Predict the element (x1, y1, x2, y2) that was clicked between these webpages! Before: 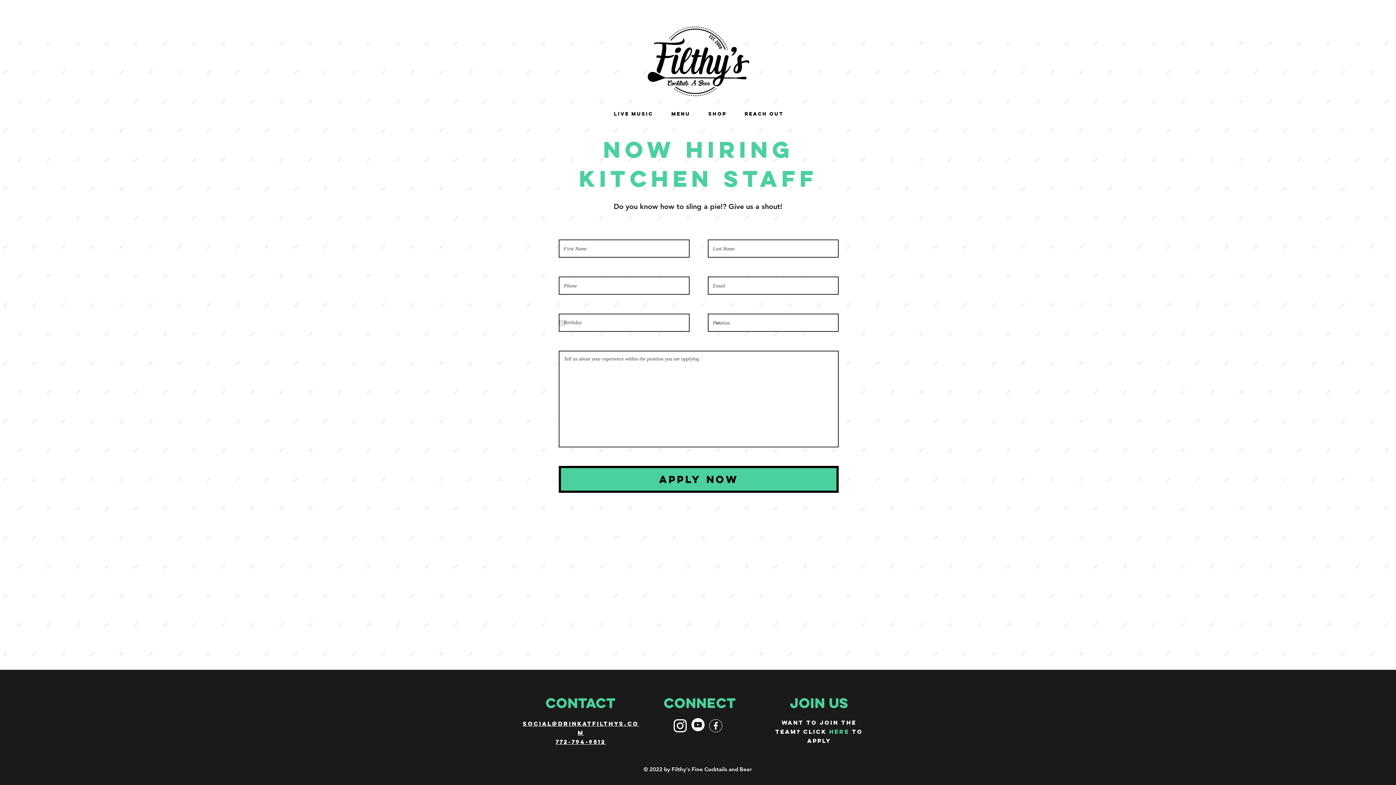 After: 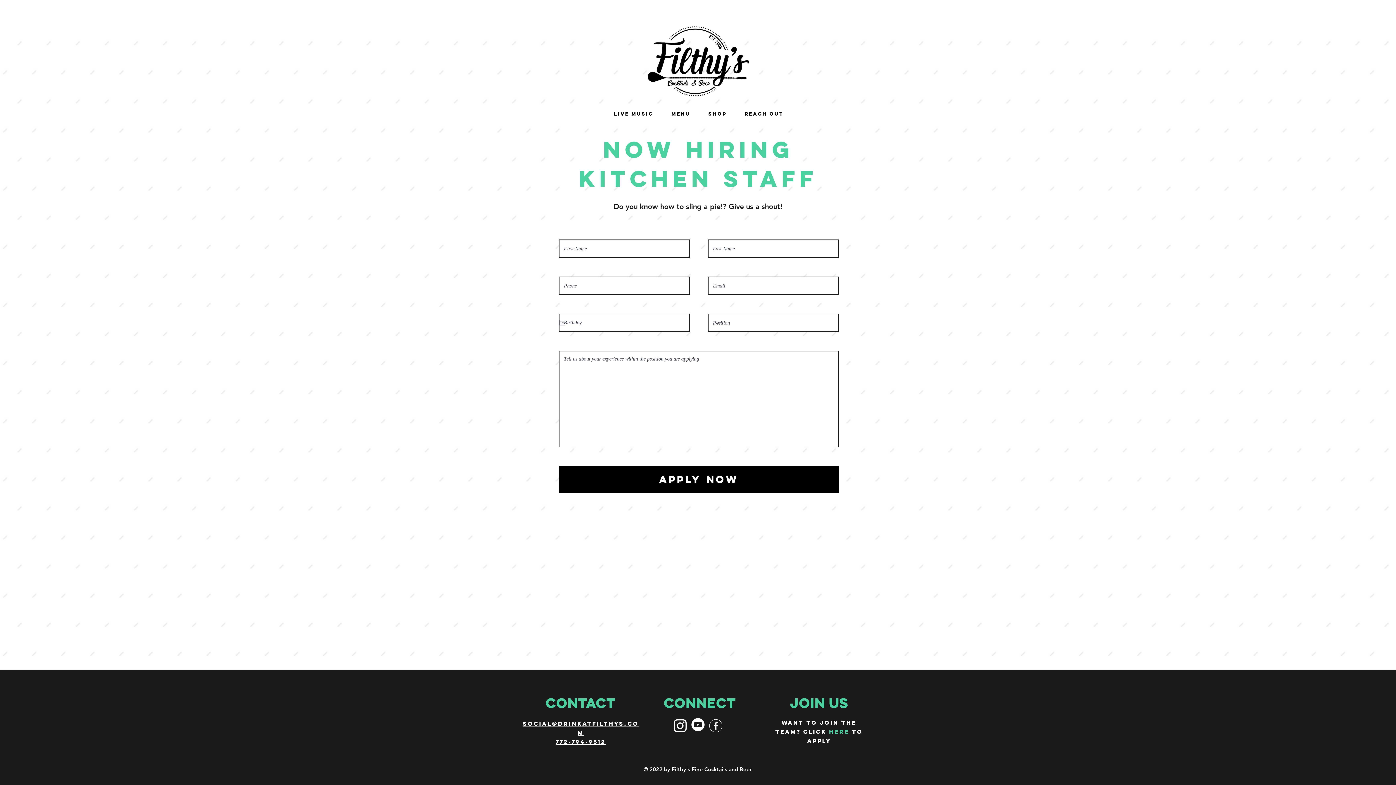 Action: bbox: (558, 466, 838, 493) label: Apply Now